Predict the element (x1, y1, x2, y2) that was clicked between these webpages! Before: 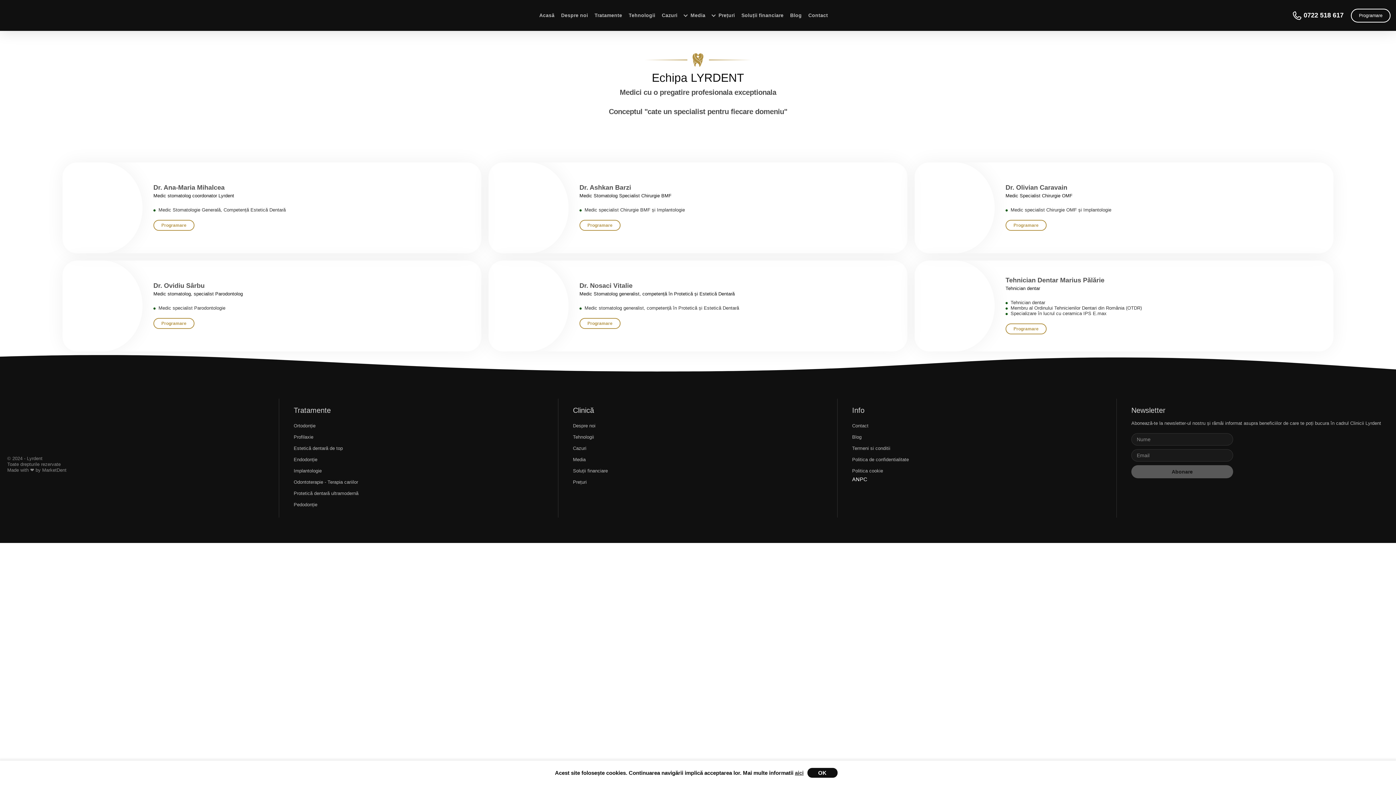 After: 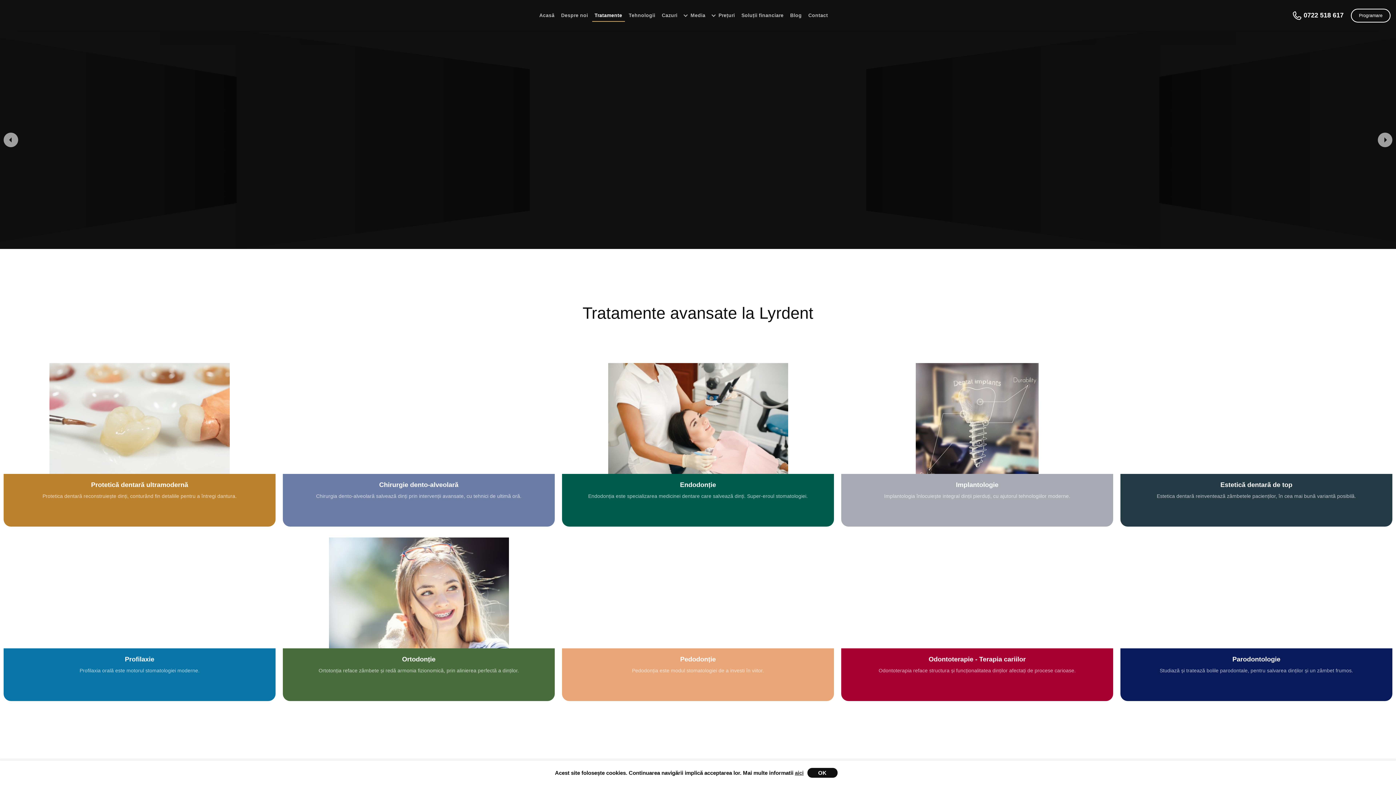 Action: bbox: (592, 1, 624, 29) label: Tratamente